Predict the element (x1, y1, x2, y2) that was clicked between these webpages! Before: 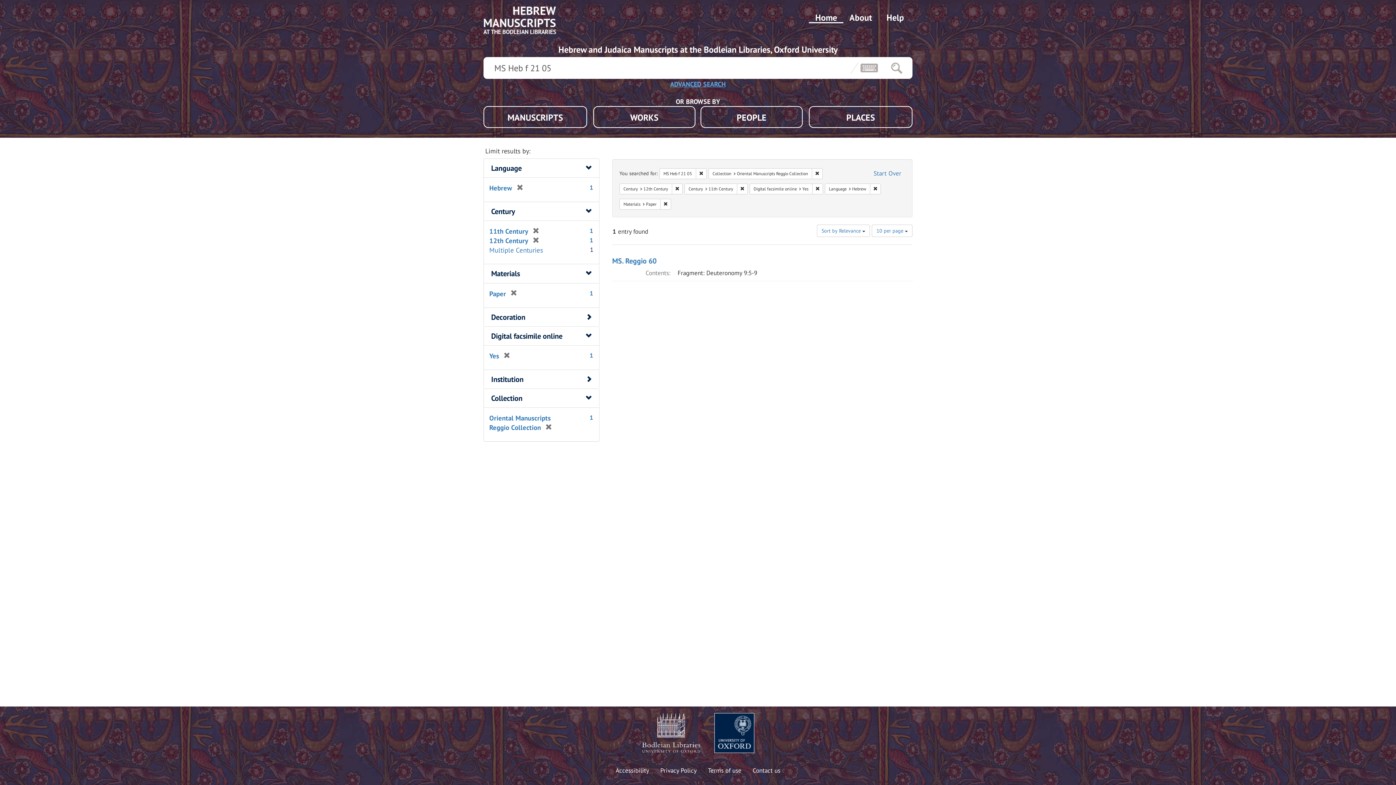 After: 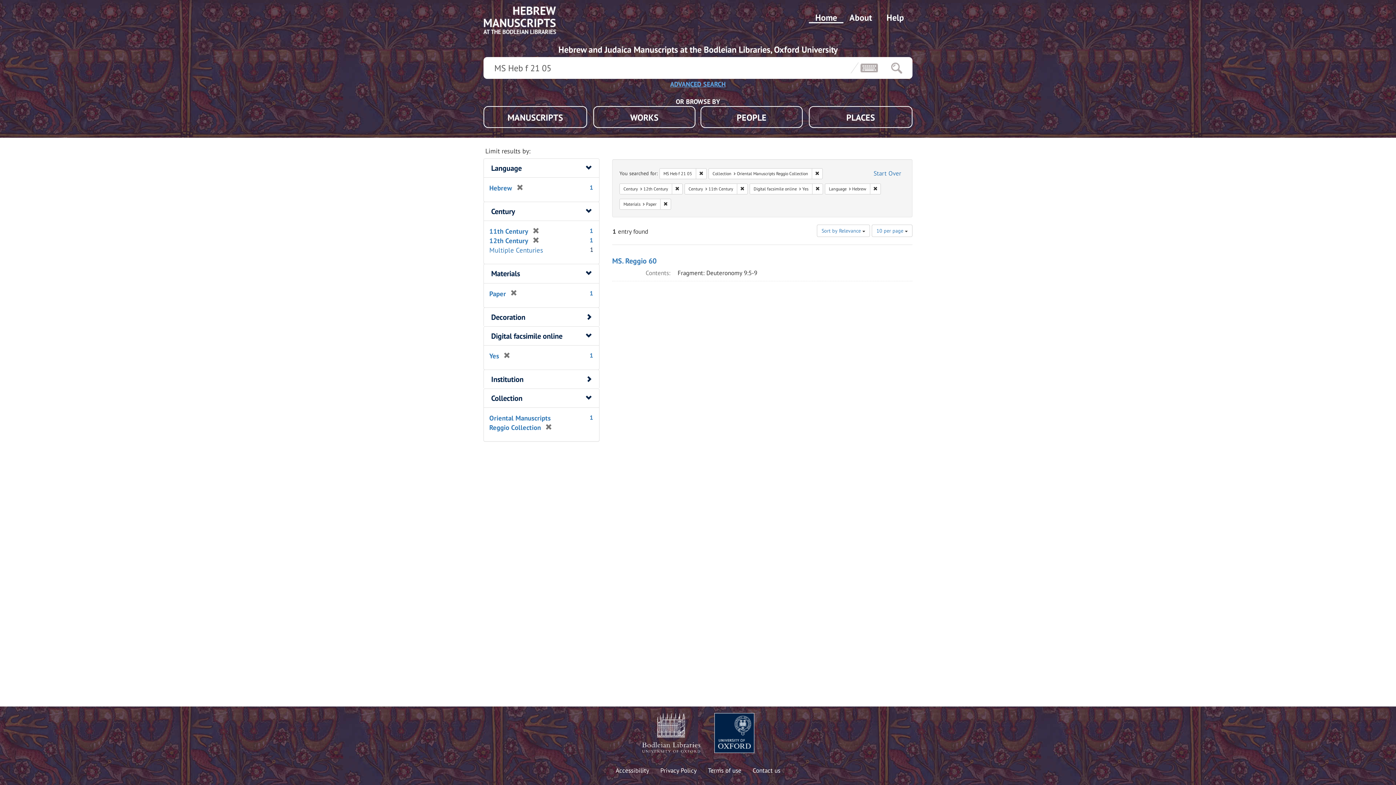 Action: bbox: (890, 57, 903, 78)